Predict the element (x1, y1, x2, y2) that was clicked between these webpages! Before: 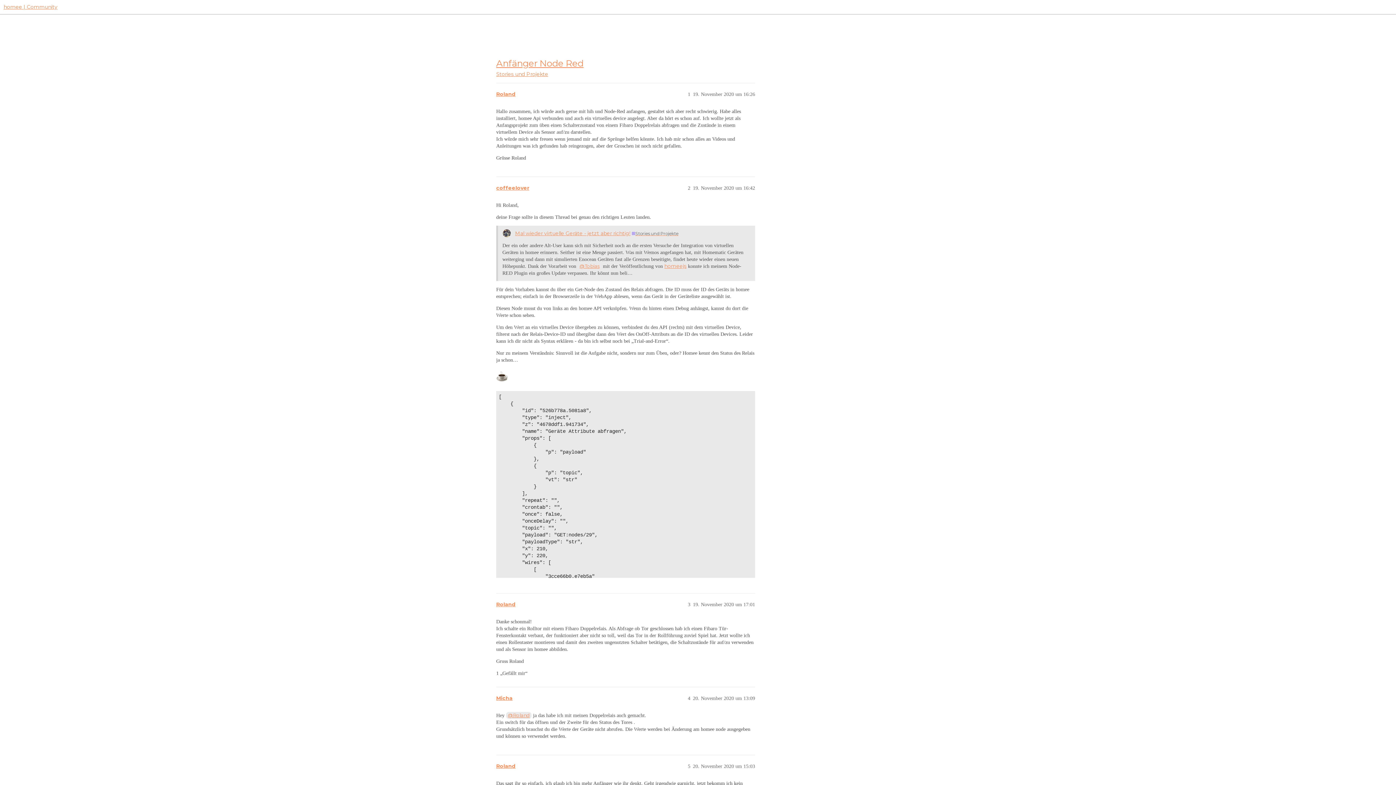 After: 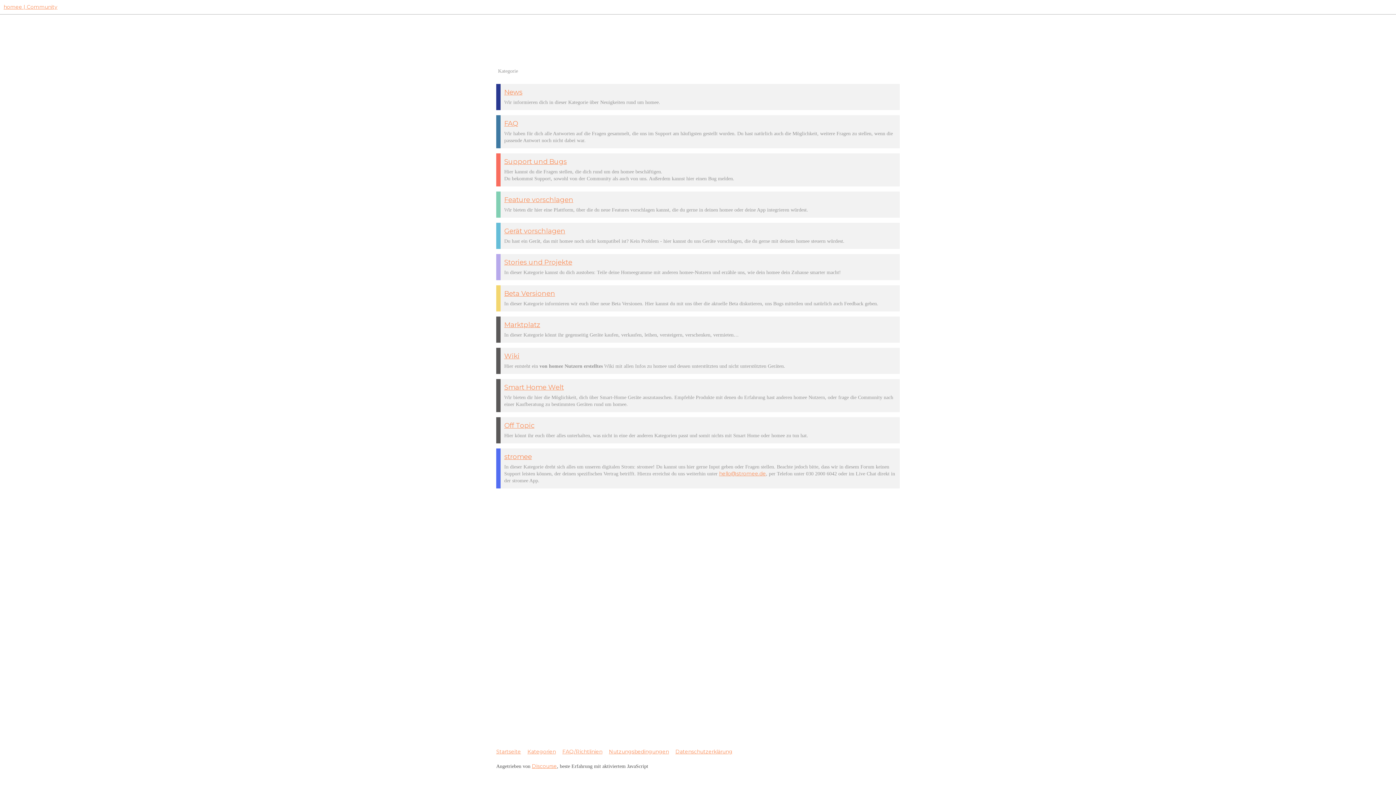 Action: label: homee | Community bbox: (3, 3, 57, 10)